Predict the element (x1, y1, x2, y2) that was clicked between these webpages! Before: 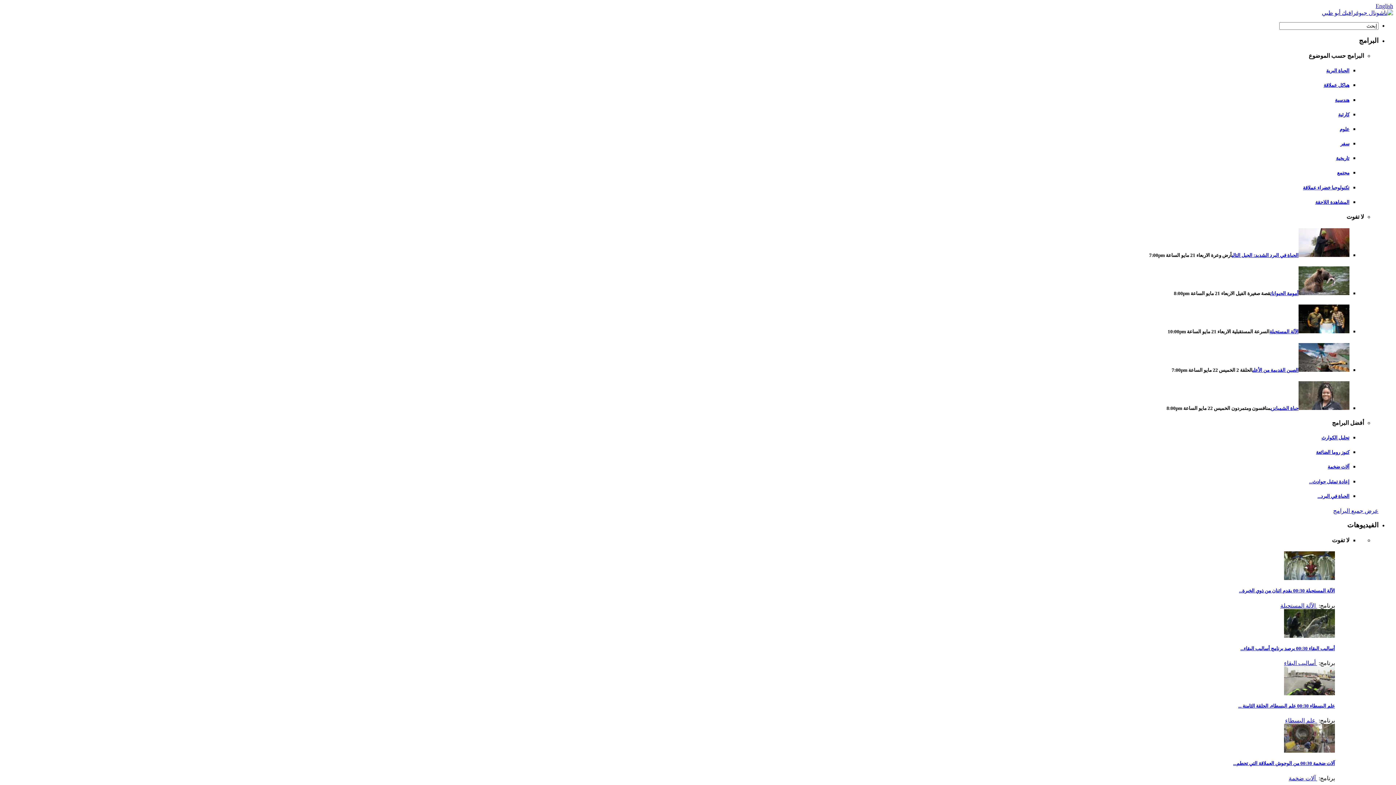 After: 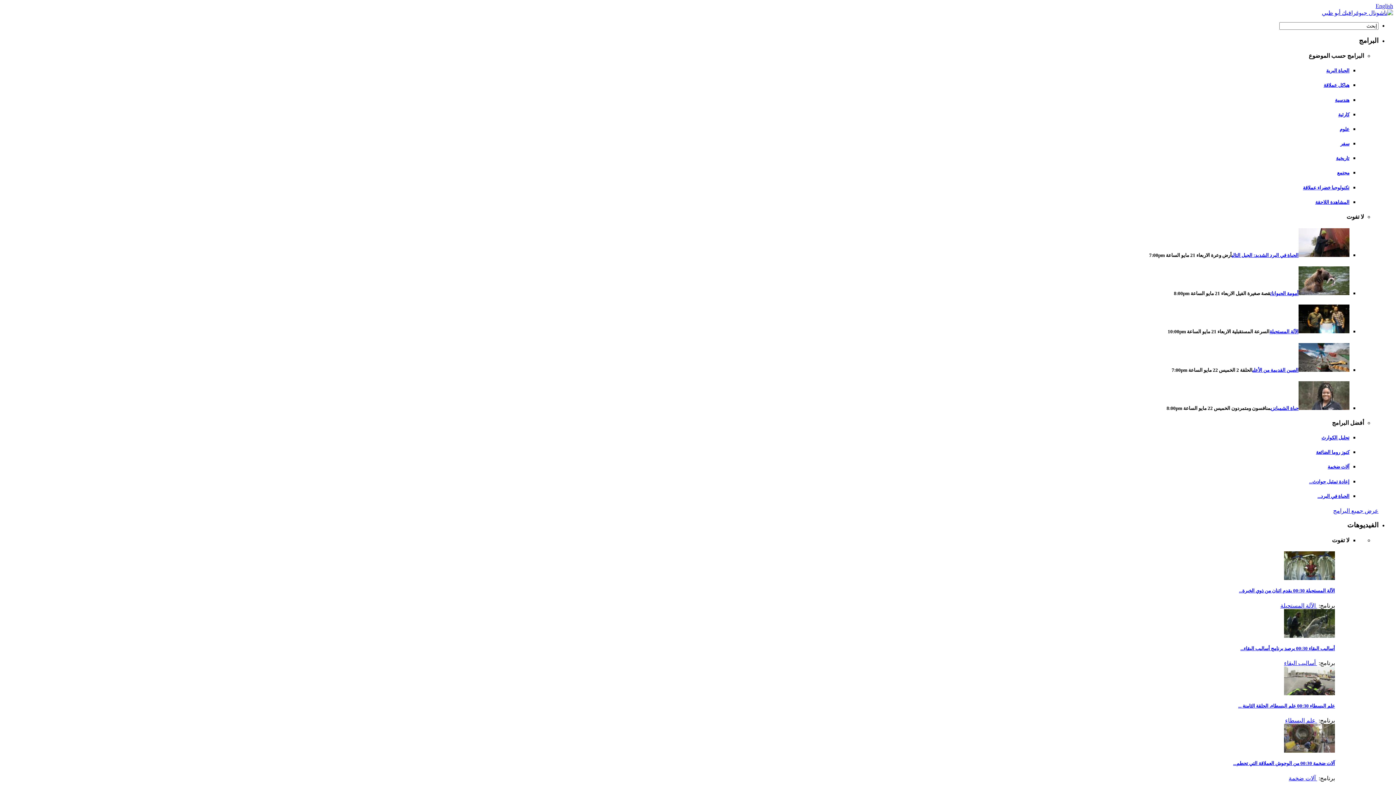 Action: bbox: (1322, 9, 1393, 16)